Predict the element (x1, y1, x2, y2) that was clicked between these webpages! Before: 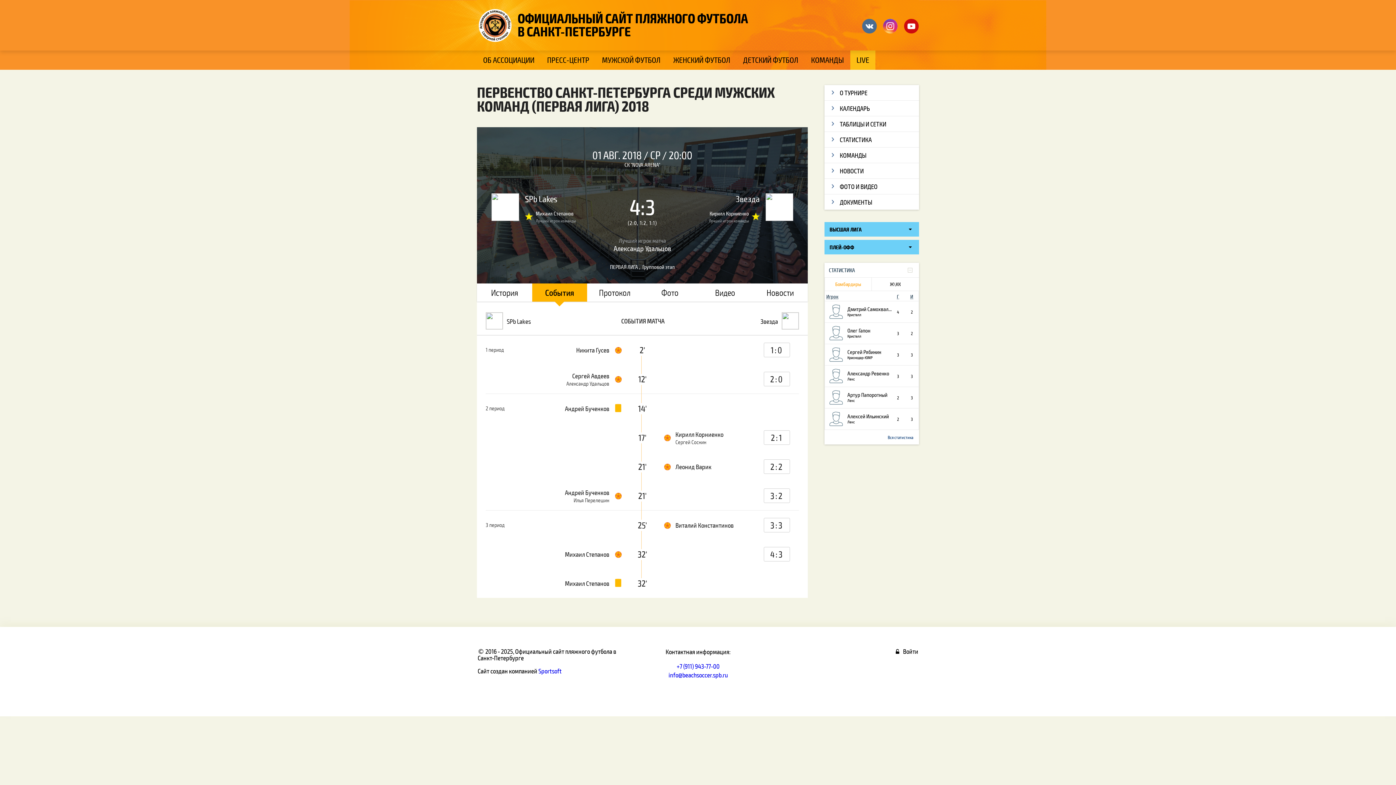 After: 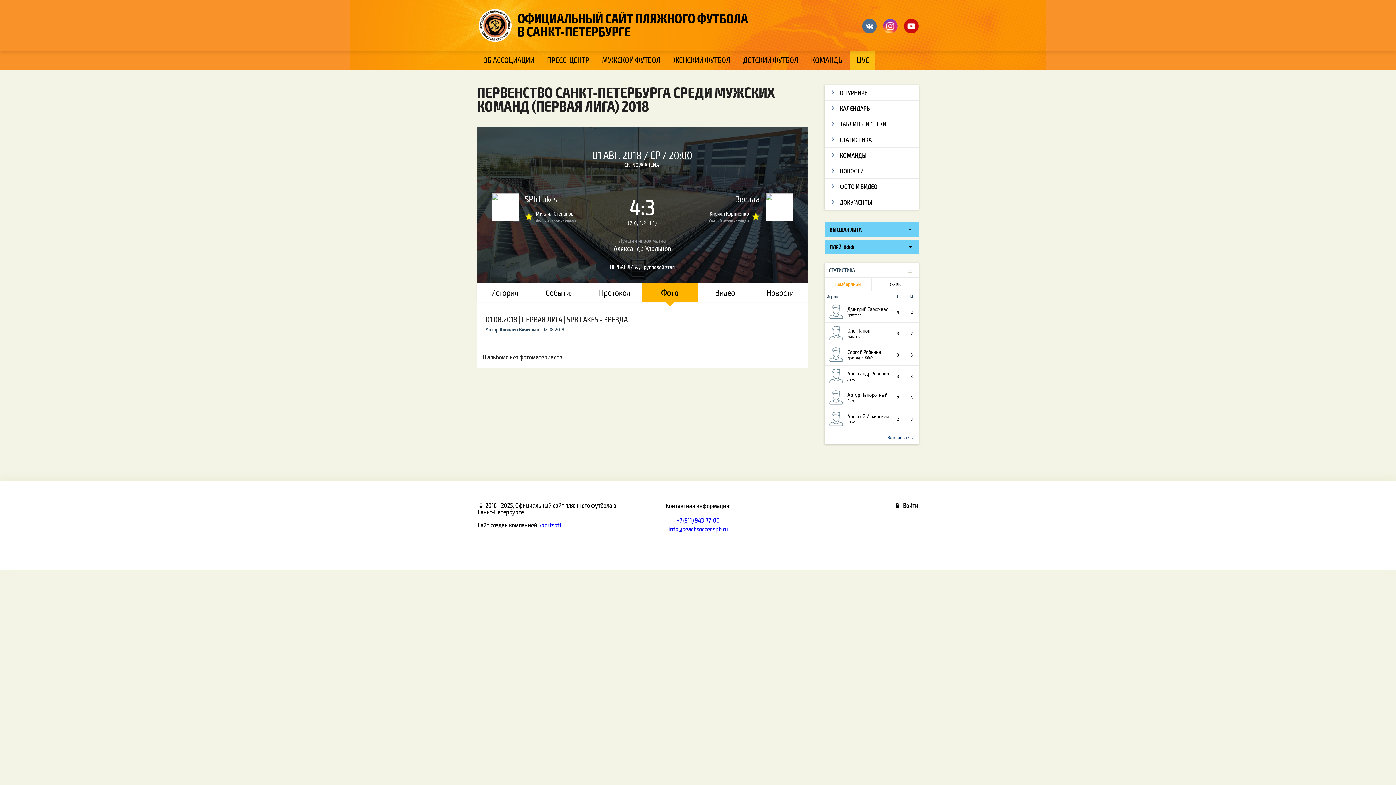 Action: label: Фото bbox: (642, 283, 697, 301)